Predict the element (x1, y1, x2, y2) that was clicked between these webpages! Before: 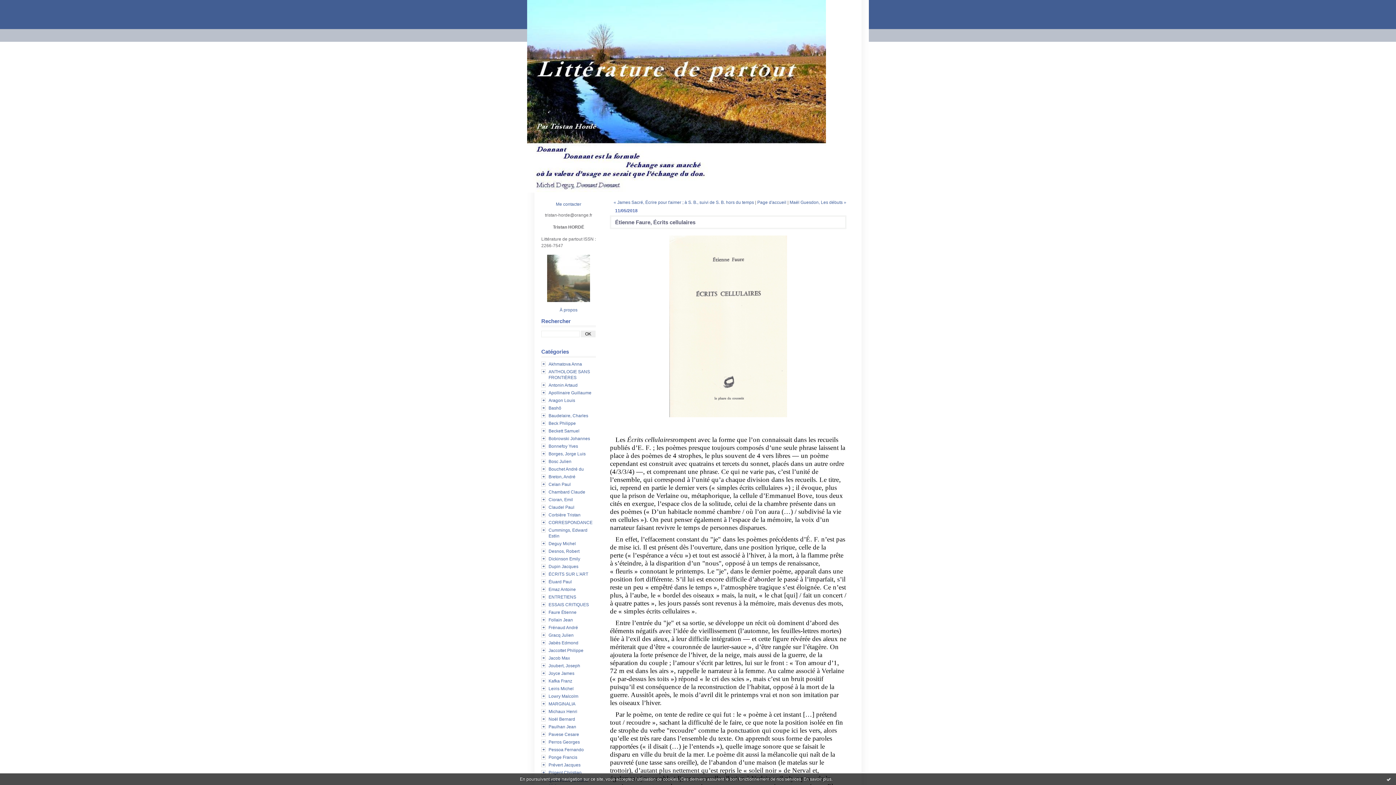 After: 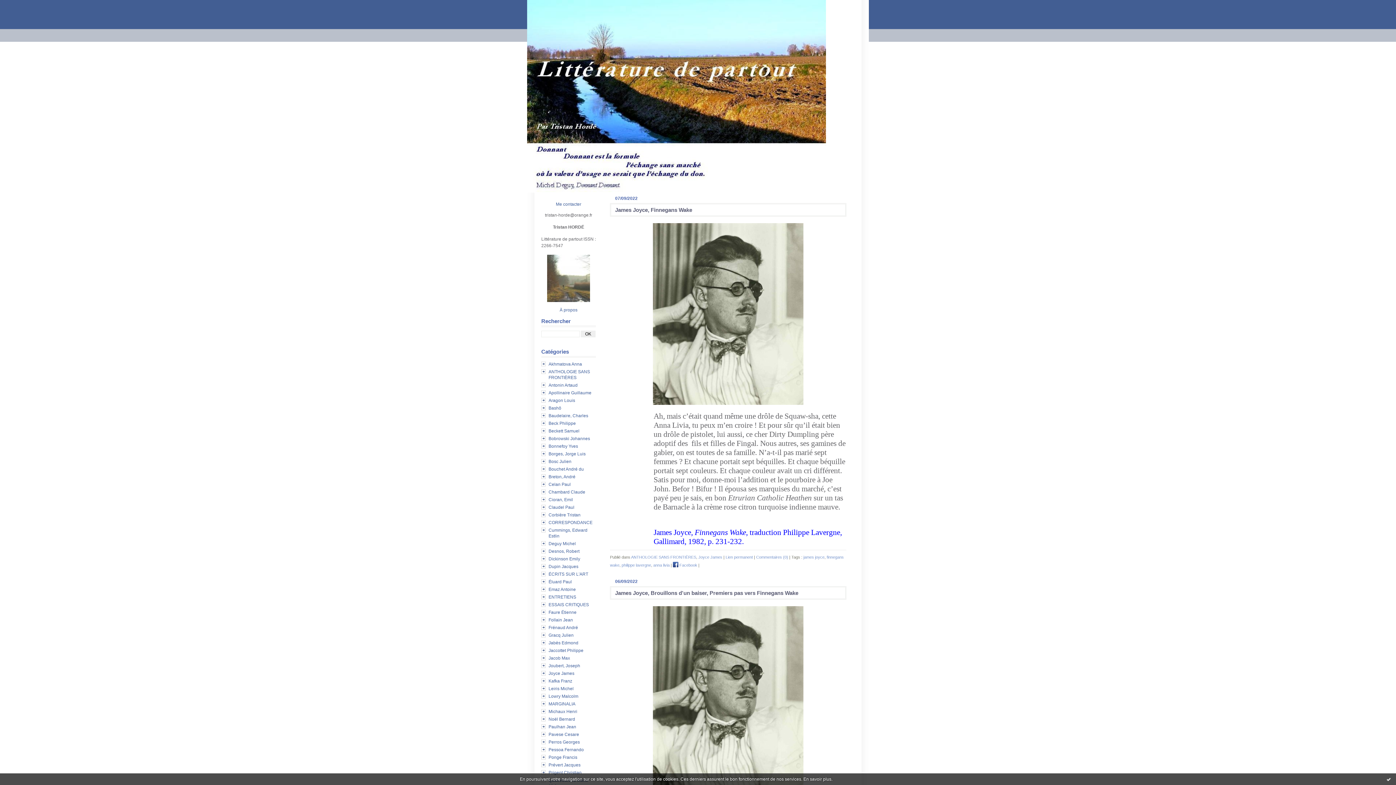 Action: bbox: (548, 671, 574, 676) label: Joyce James